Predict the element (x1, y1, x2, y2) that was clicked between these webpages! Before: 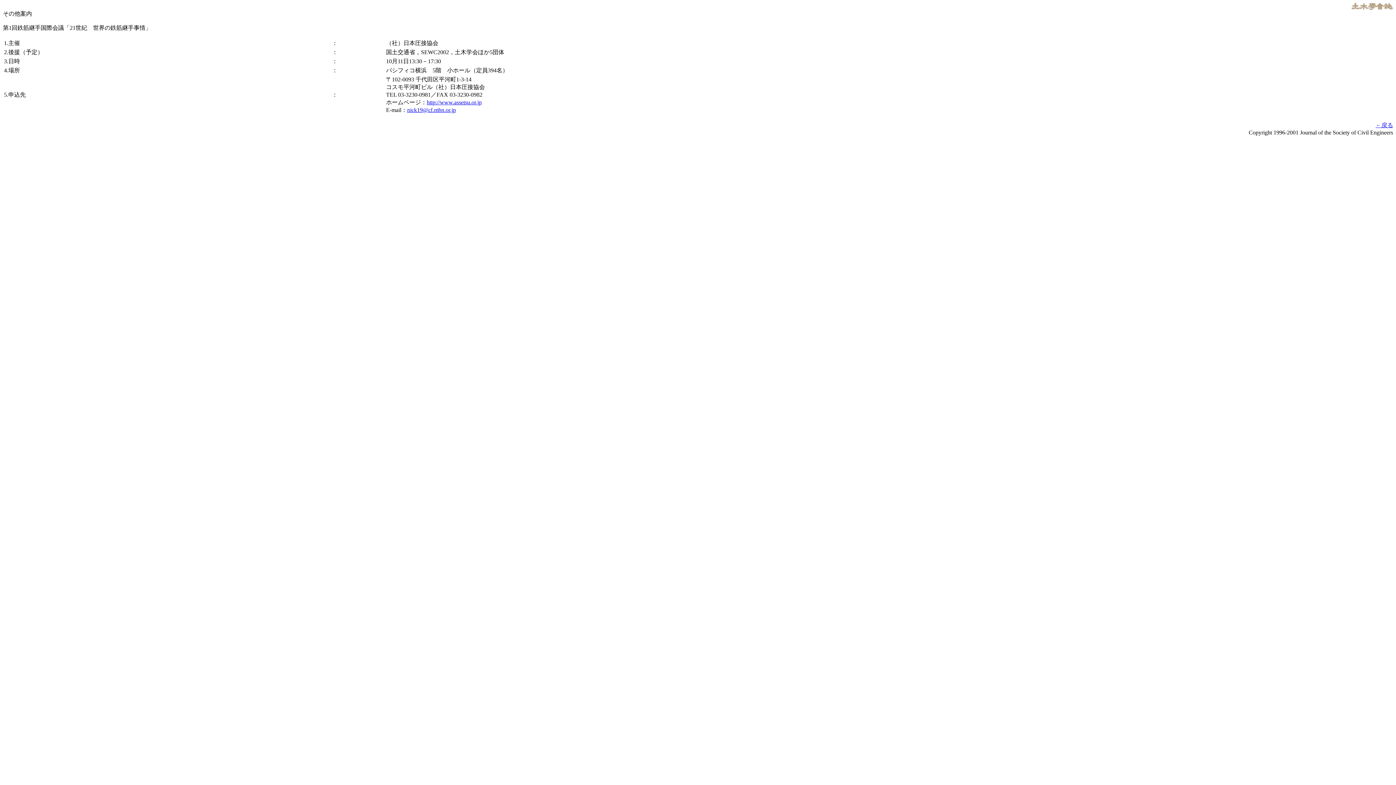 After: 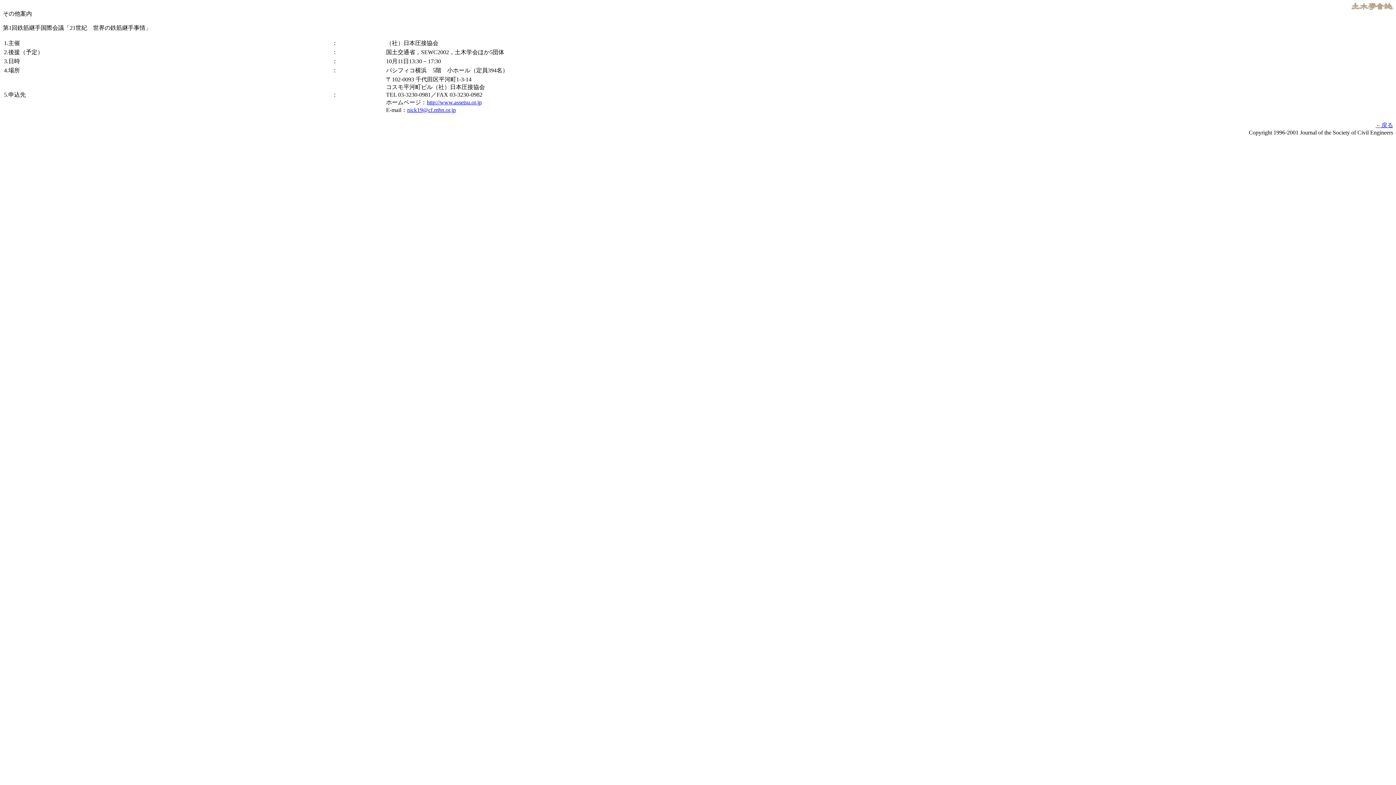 Action: label: nick19@cf.mbn.or.jp bbox: (407, 106, 456, 113)